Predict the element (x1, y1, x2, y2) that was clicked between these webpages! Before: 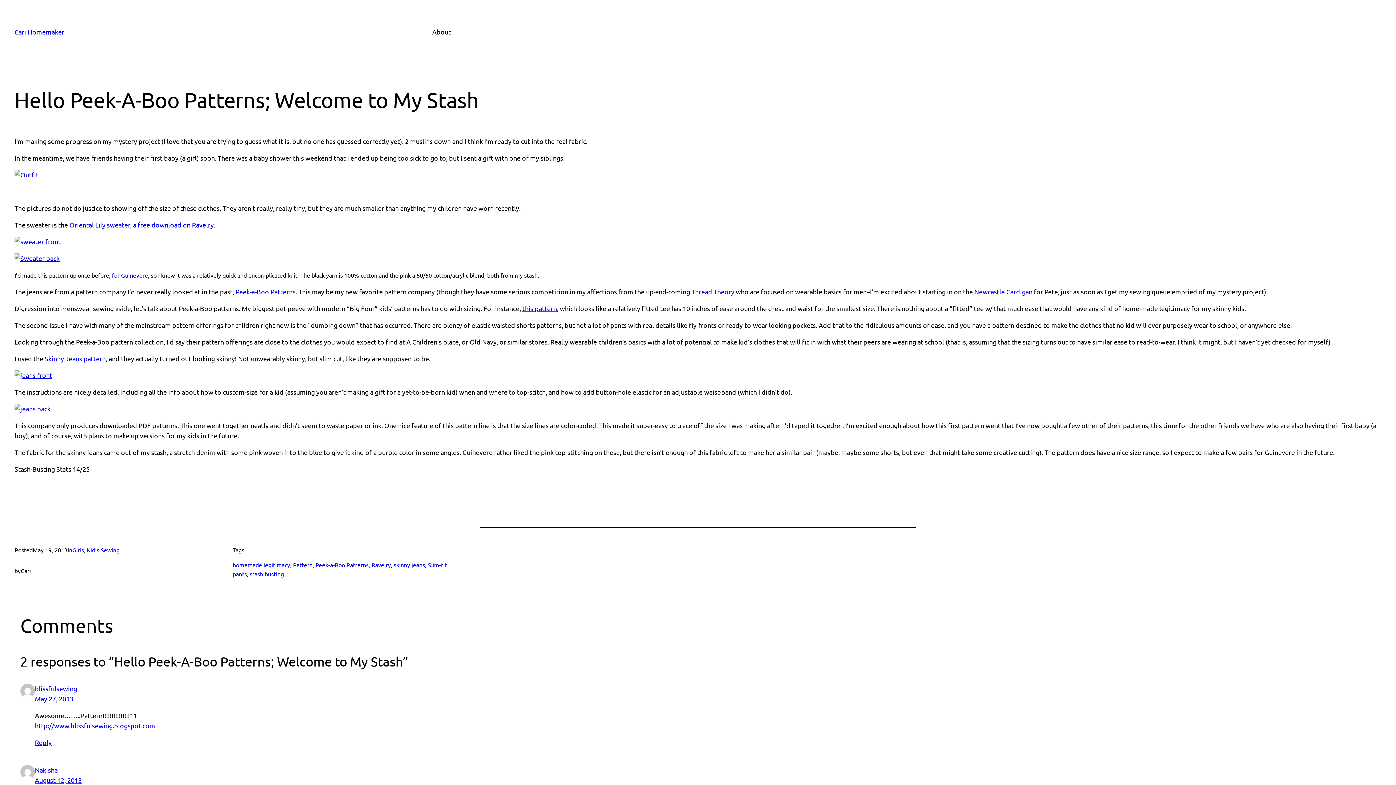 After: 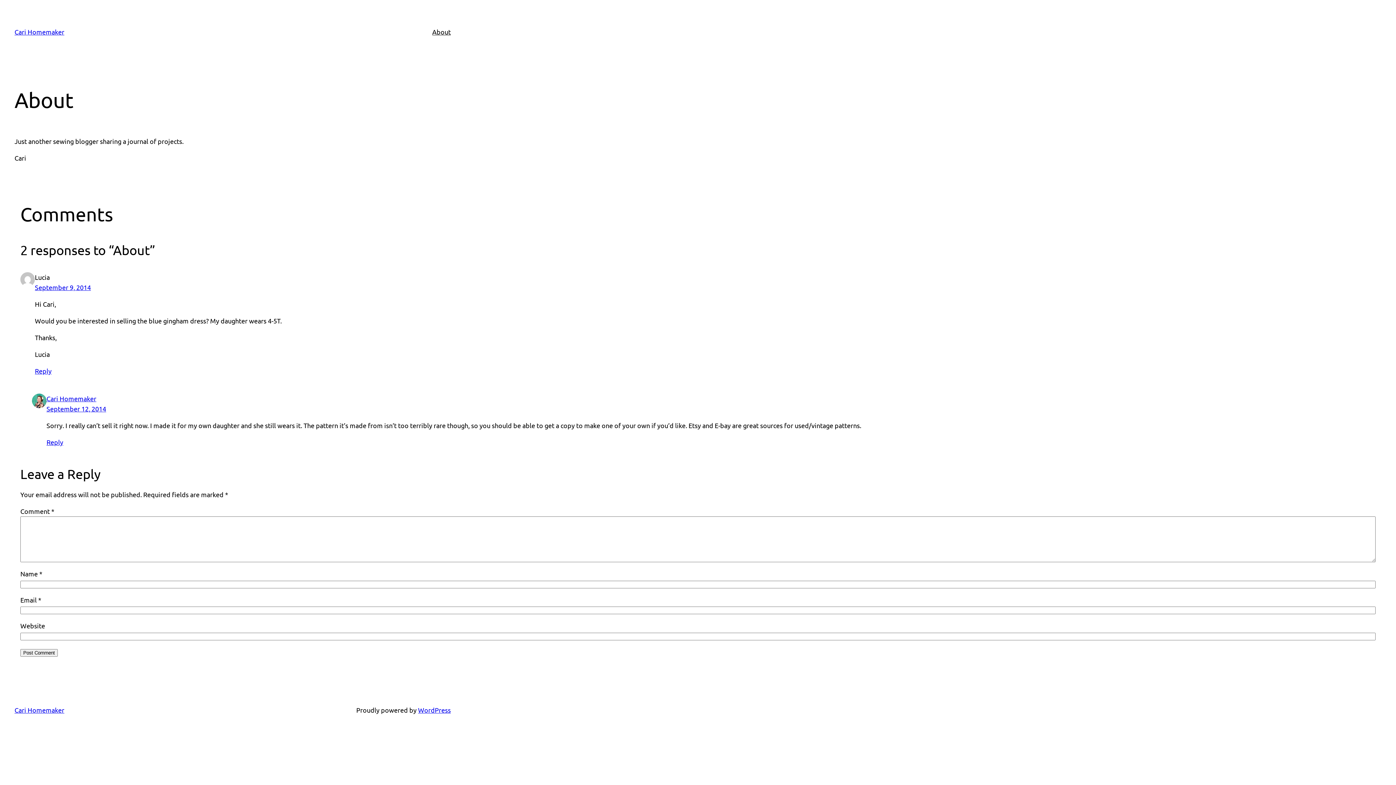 Action: bbox: (432, 26, 450, 37) label: About